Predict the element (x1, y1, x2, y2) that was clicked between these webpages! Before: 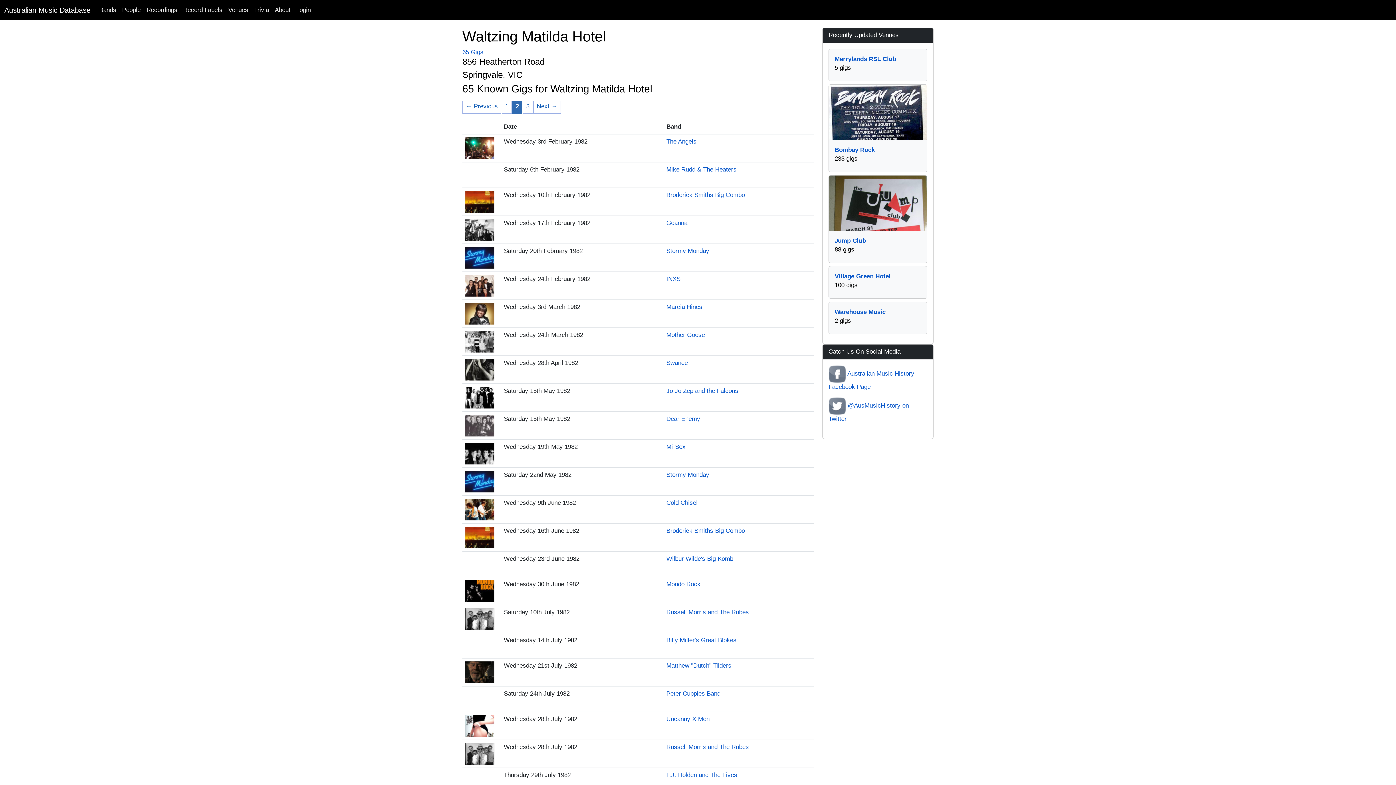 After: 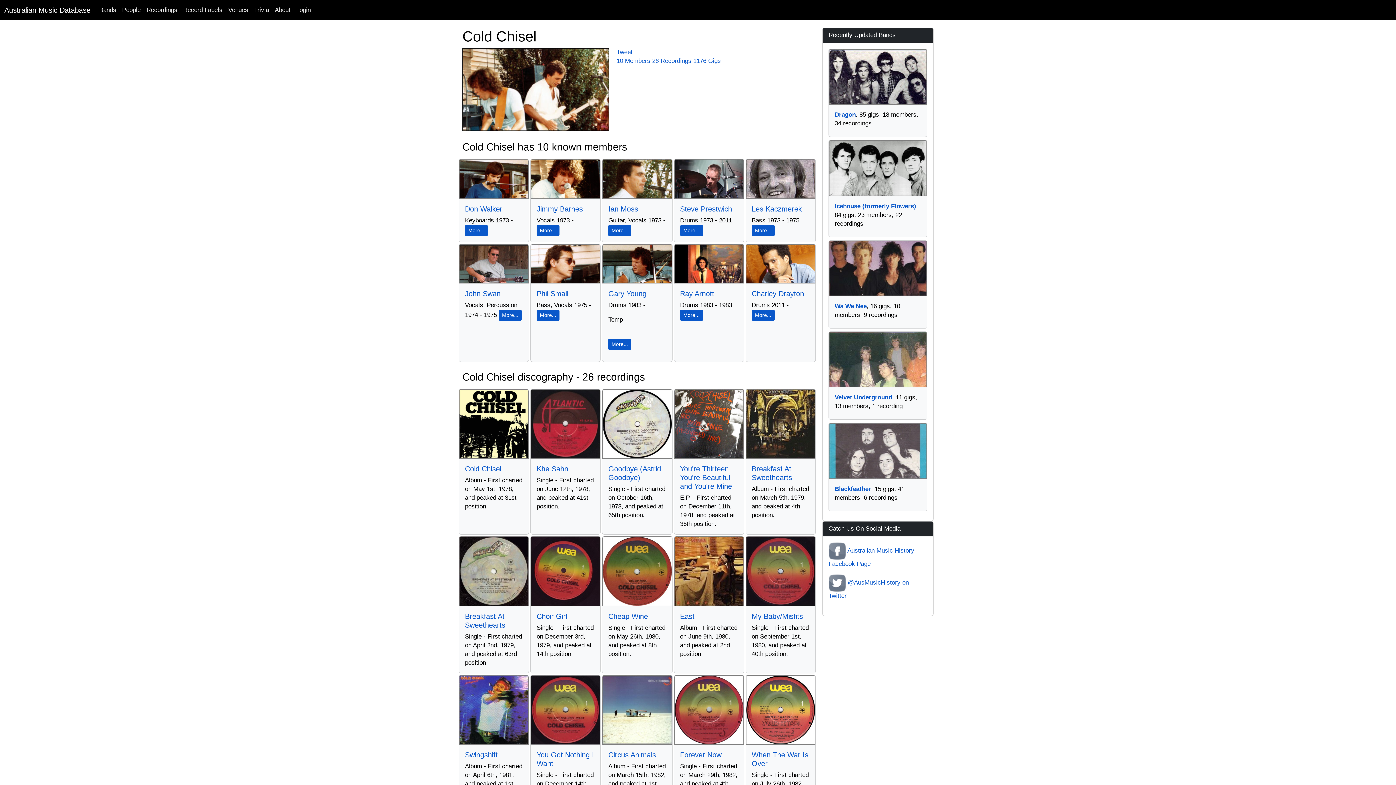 Action: label: Cold Chisel bbox: (666, 499, 697, 506)